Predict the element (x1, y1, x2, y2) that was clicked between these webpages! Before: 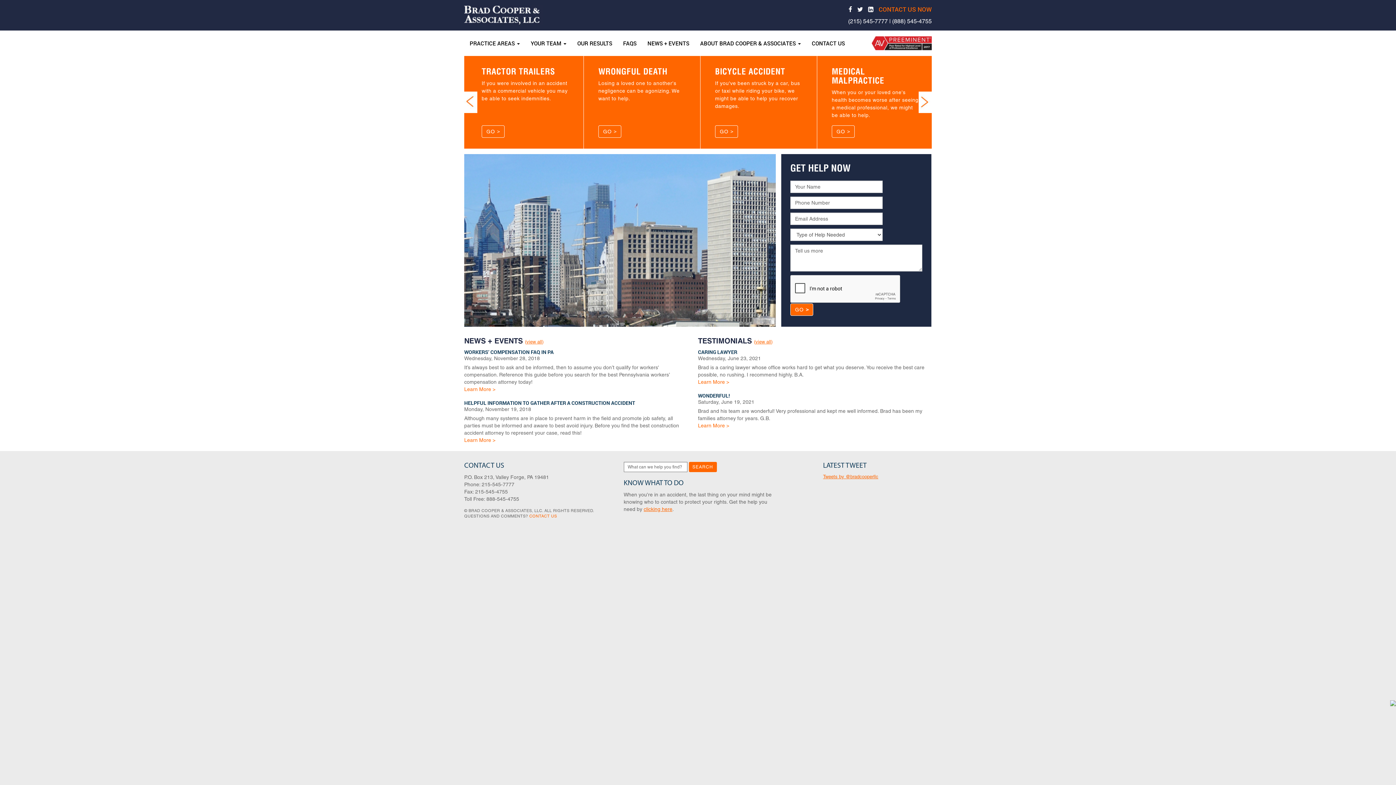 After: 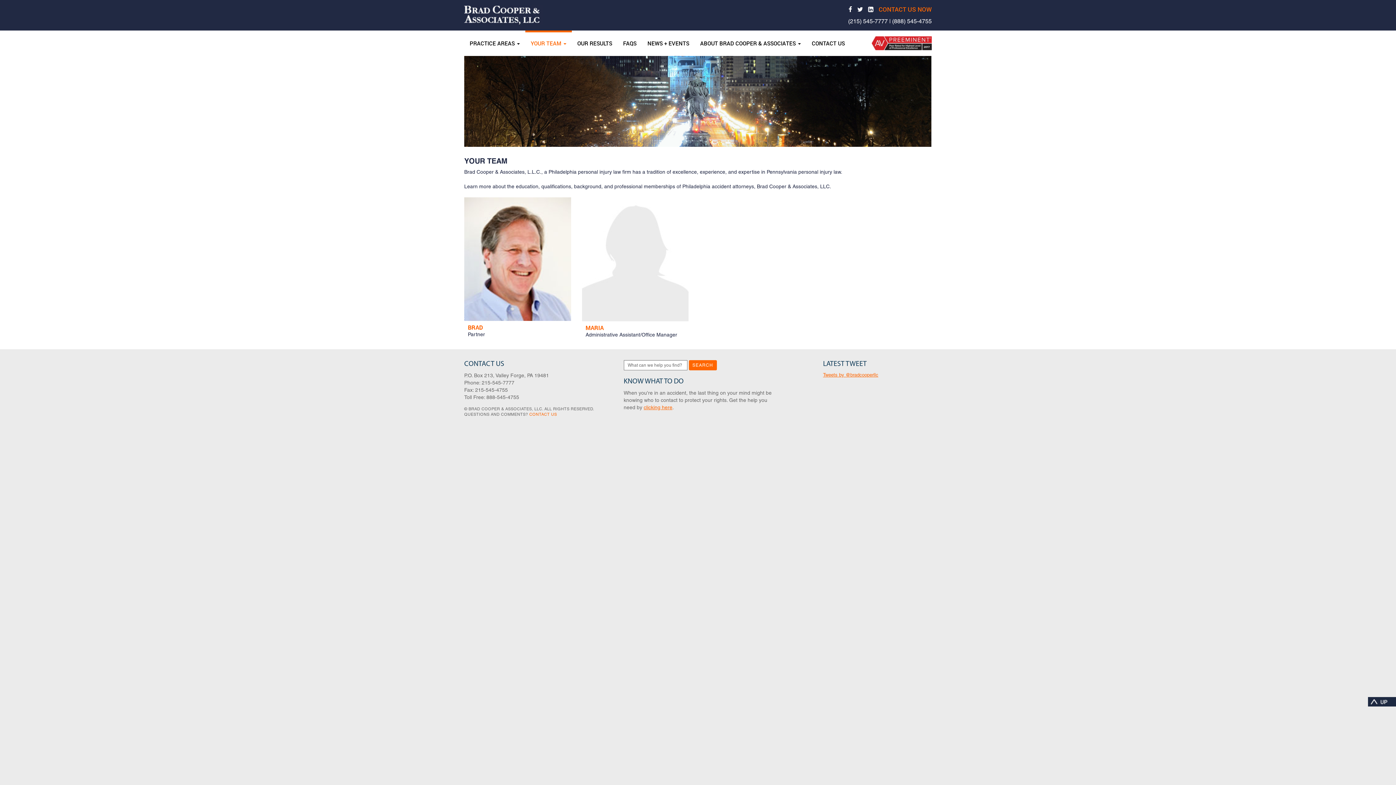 Action: bbox: (525, 30, 572, 56) label: YOUR TEAM 